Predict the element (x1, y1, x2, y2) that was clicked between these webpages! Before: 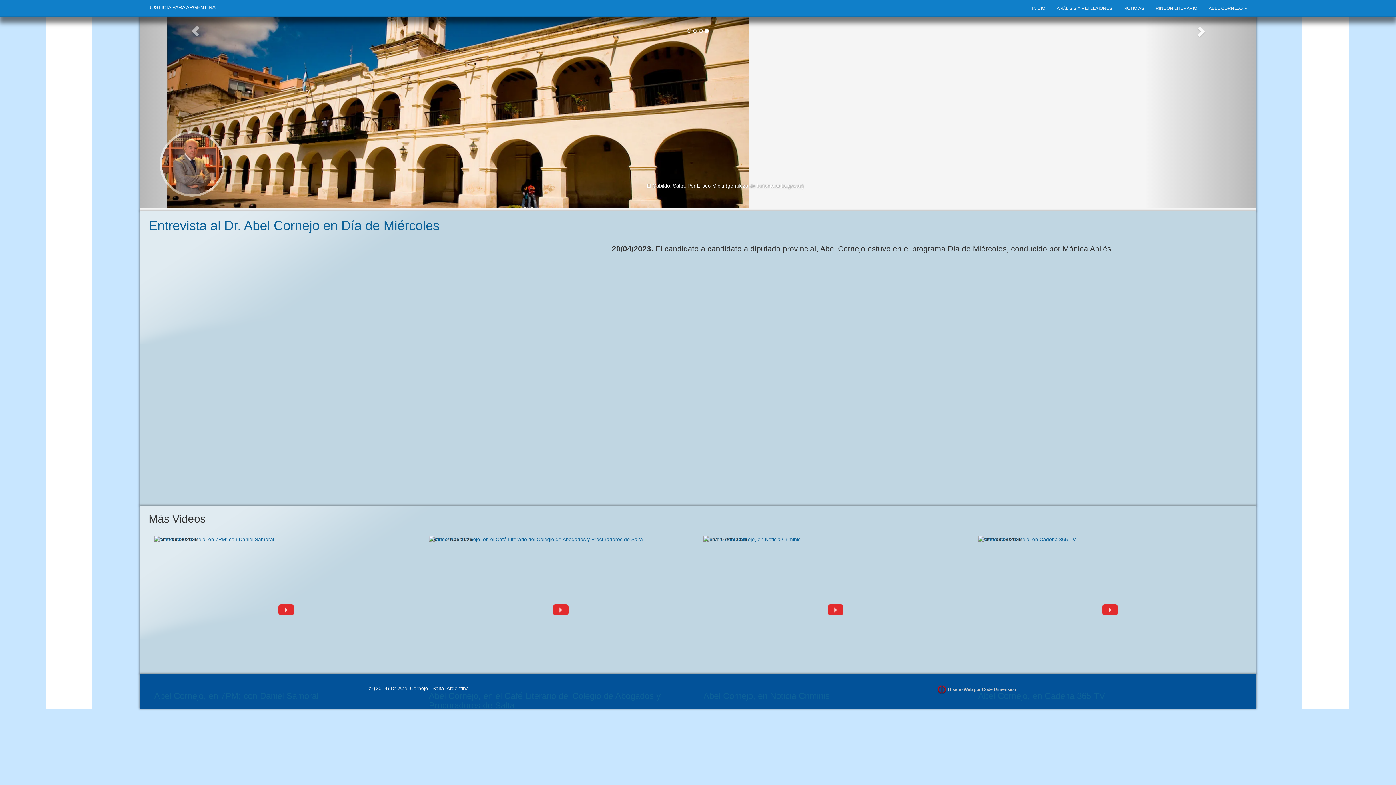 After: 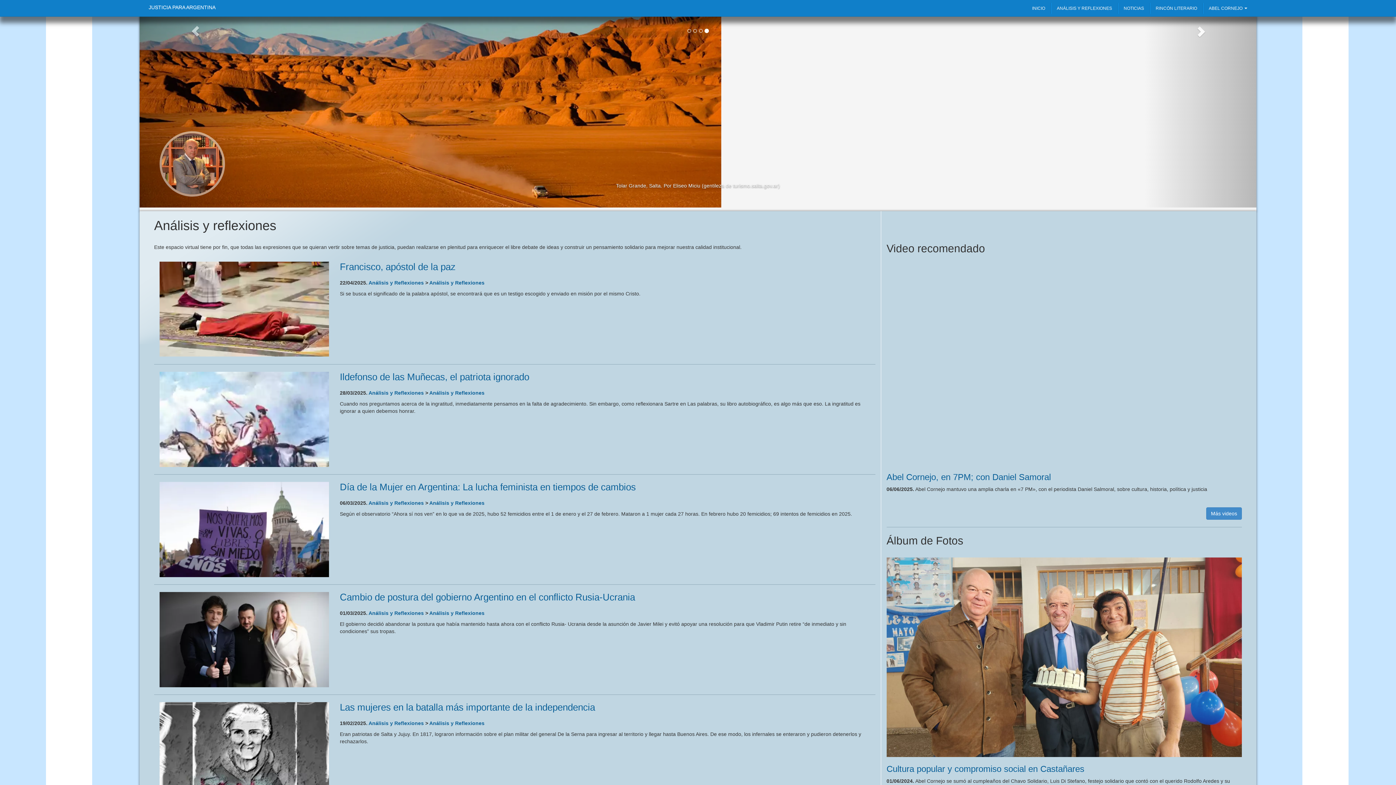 Action: bbox: (1051, 2, 1117, 13) label: ANÁLISIS Y REFLEXIONES